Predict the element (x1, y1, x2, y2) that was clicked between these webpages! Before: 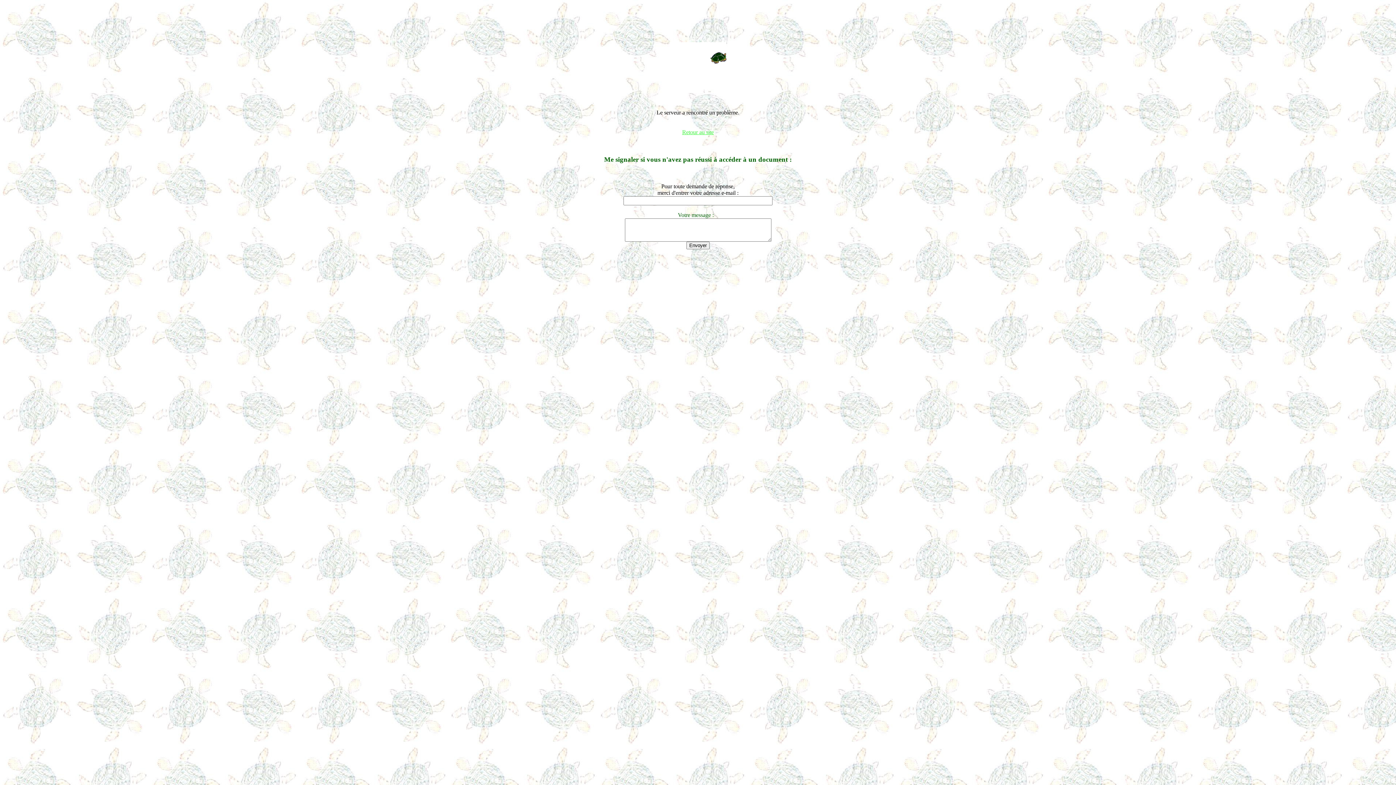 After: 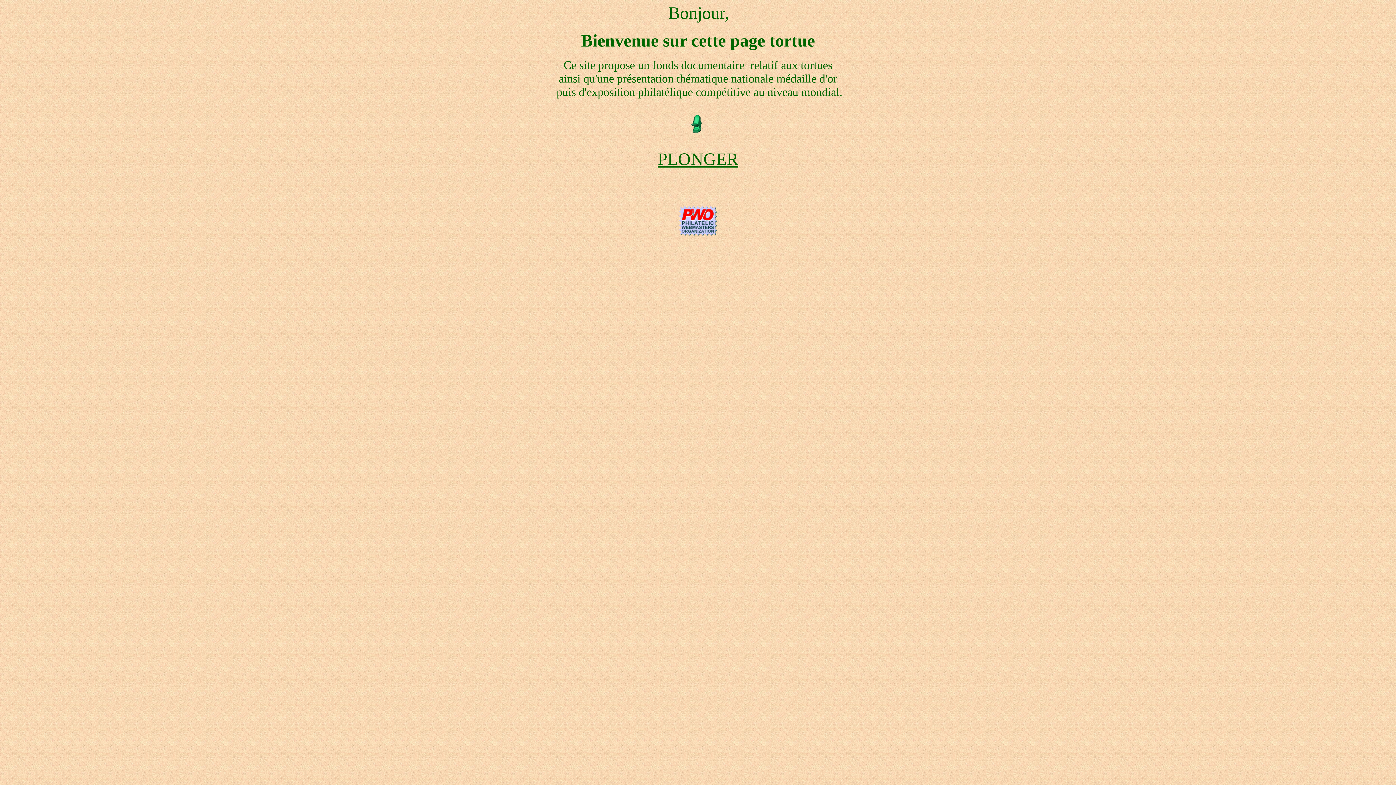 Action: label: Retour au site bbox: (682, 129, 714, 135)